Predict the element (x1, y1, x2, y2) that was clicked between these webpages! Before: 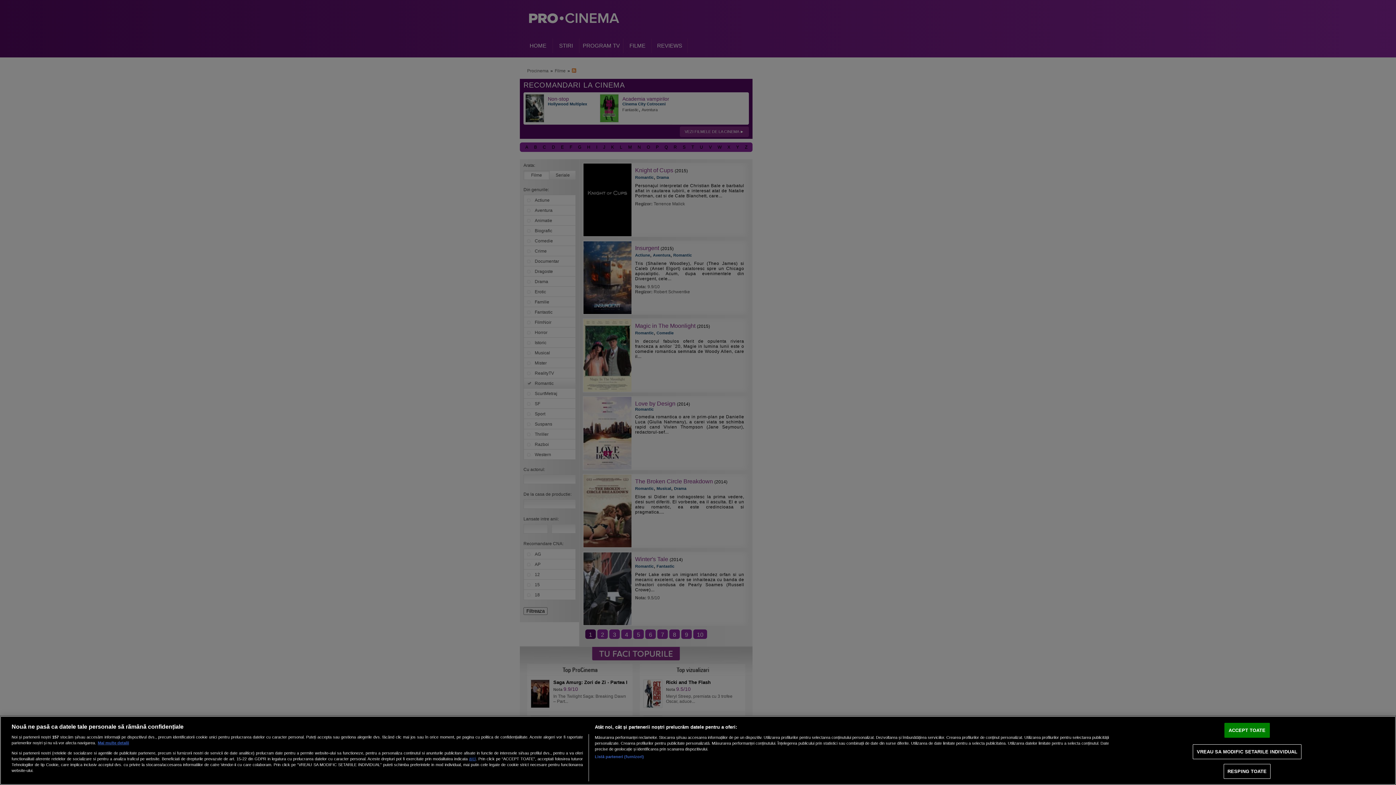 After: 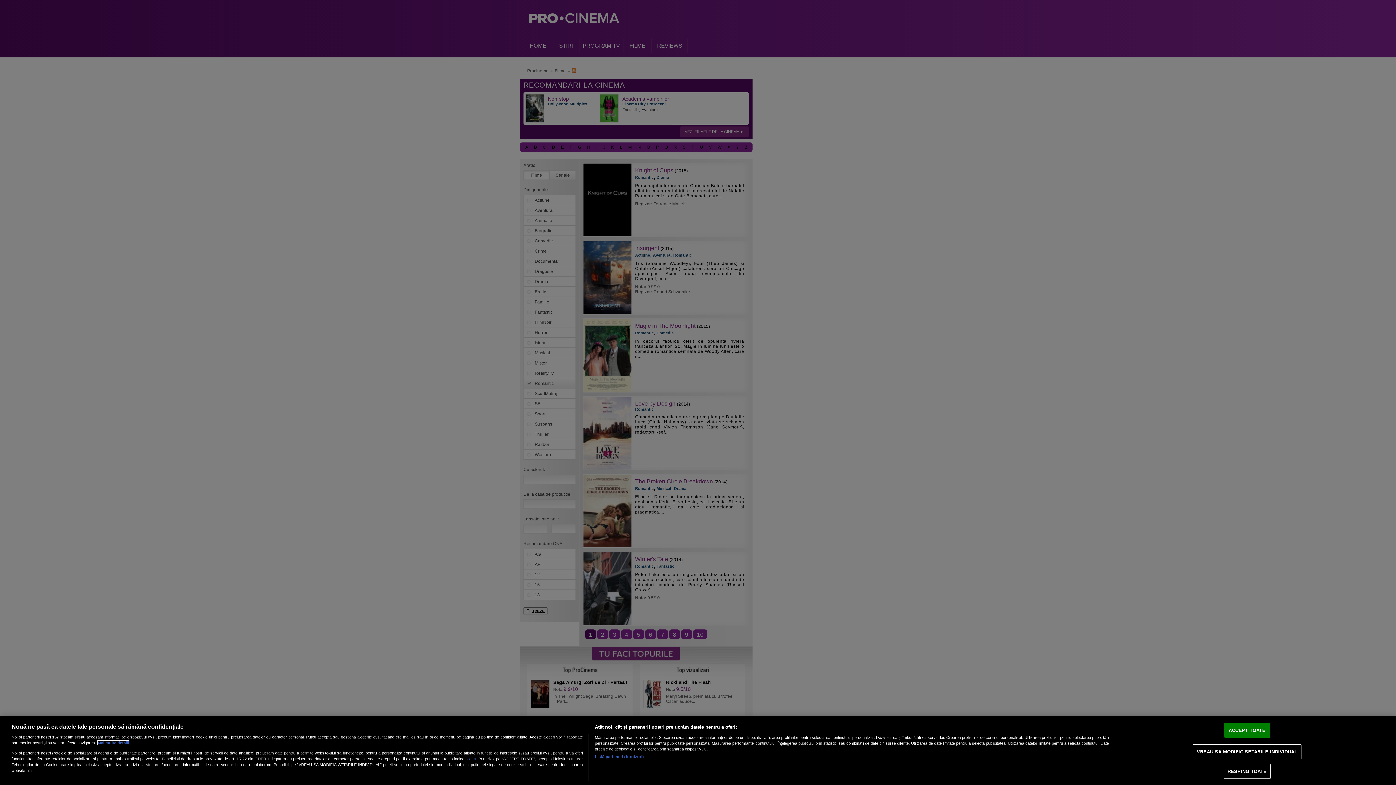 Action: label: Mai multe informații despre confidențialitatea datelor dvs., se deschide într-o fereastră nouă bbox: (97, 741, 129, 745)